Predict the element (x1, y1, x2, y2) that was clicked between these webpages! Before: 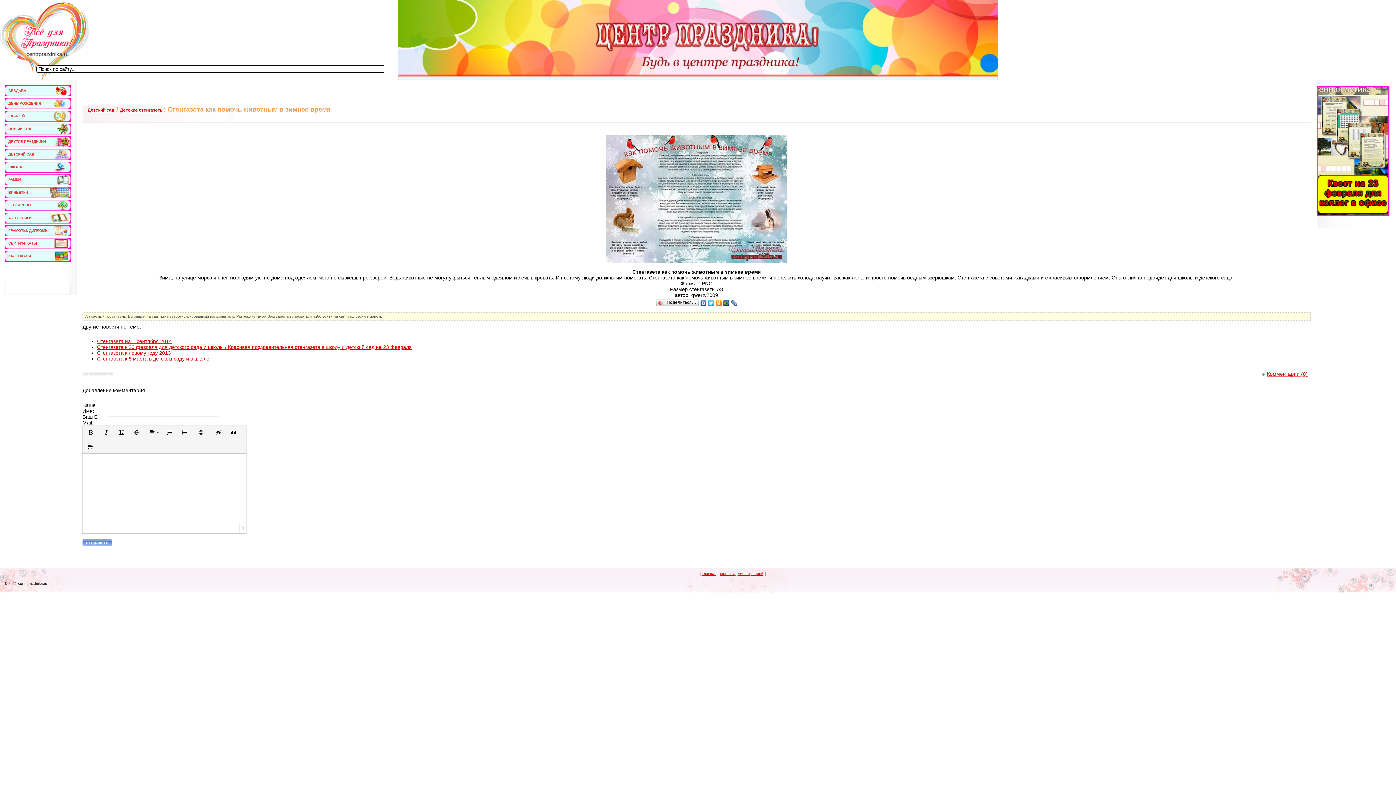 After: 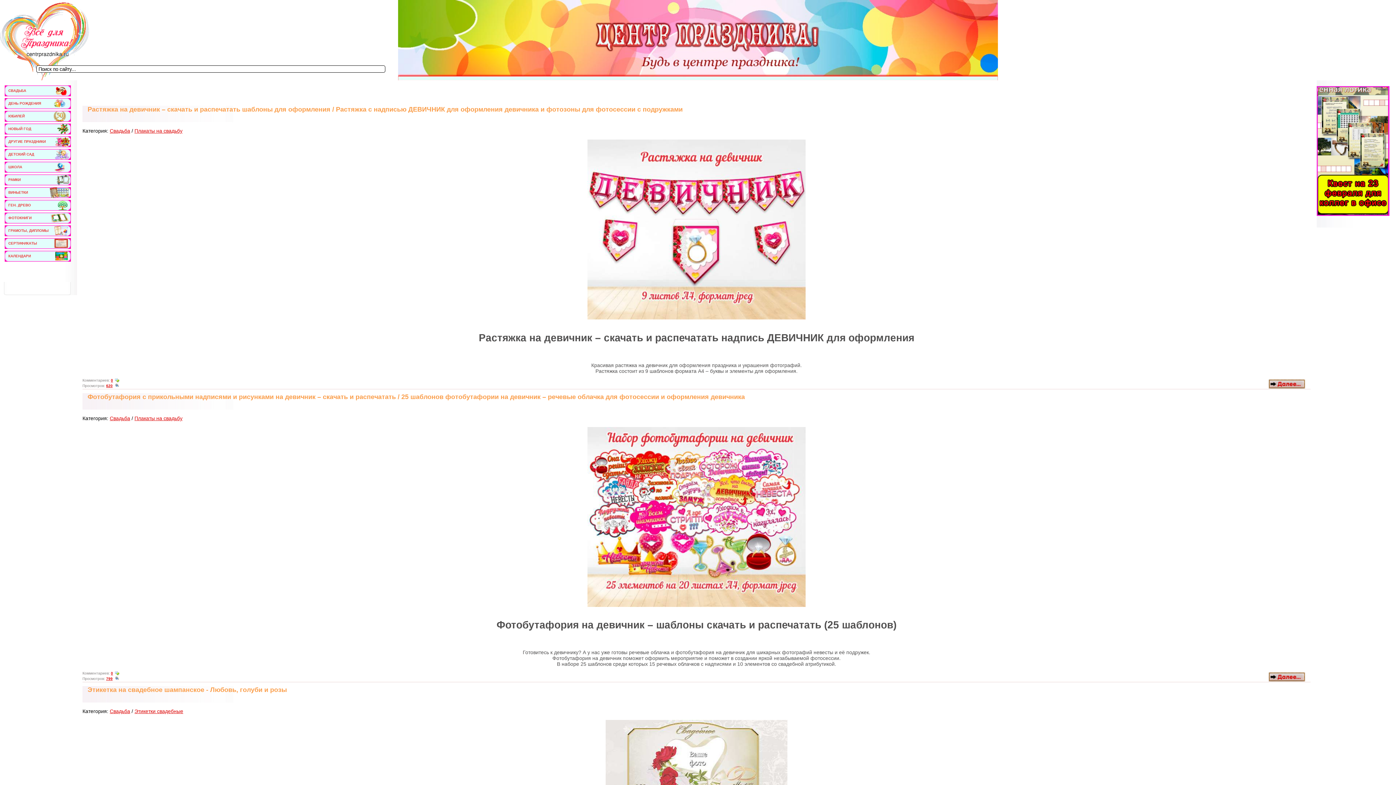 Action: bbox: (8, 88, 26, 92) label: СВАДЬБА